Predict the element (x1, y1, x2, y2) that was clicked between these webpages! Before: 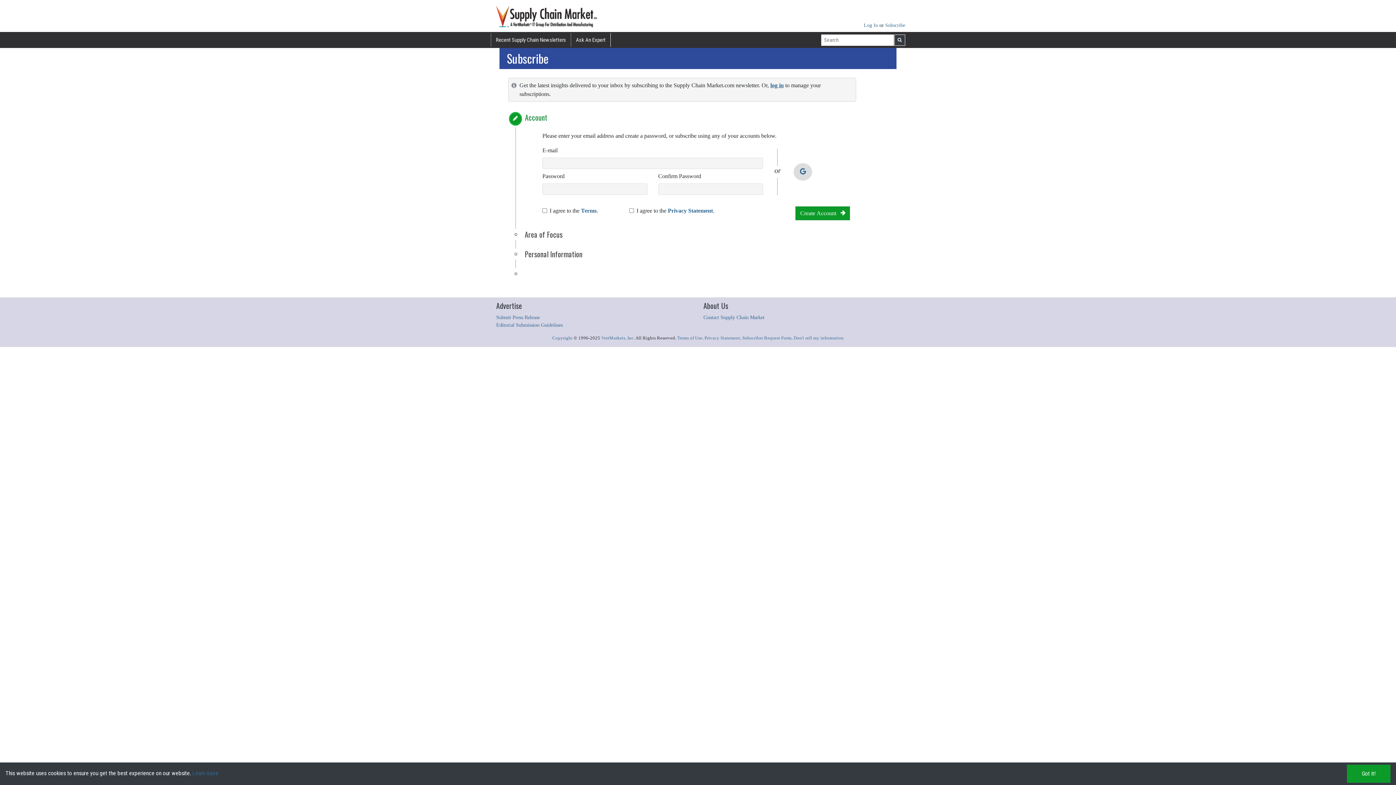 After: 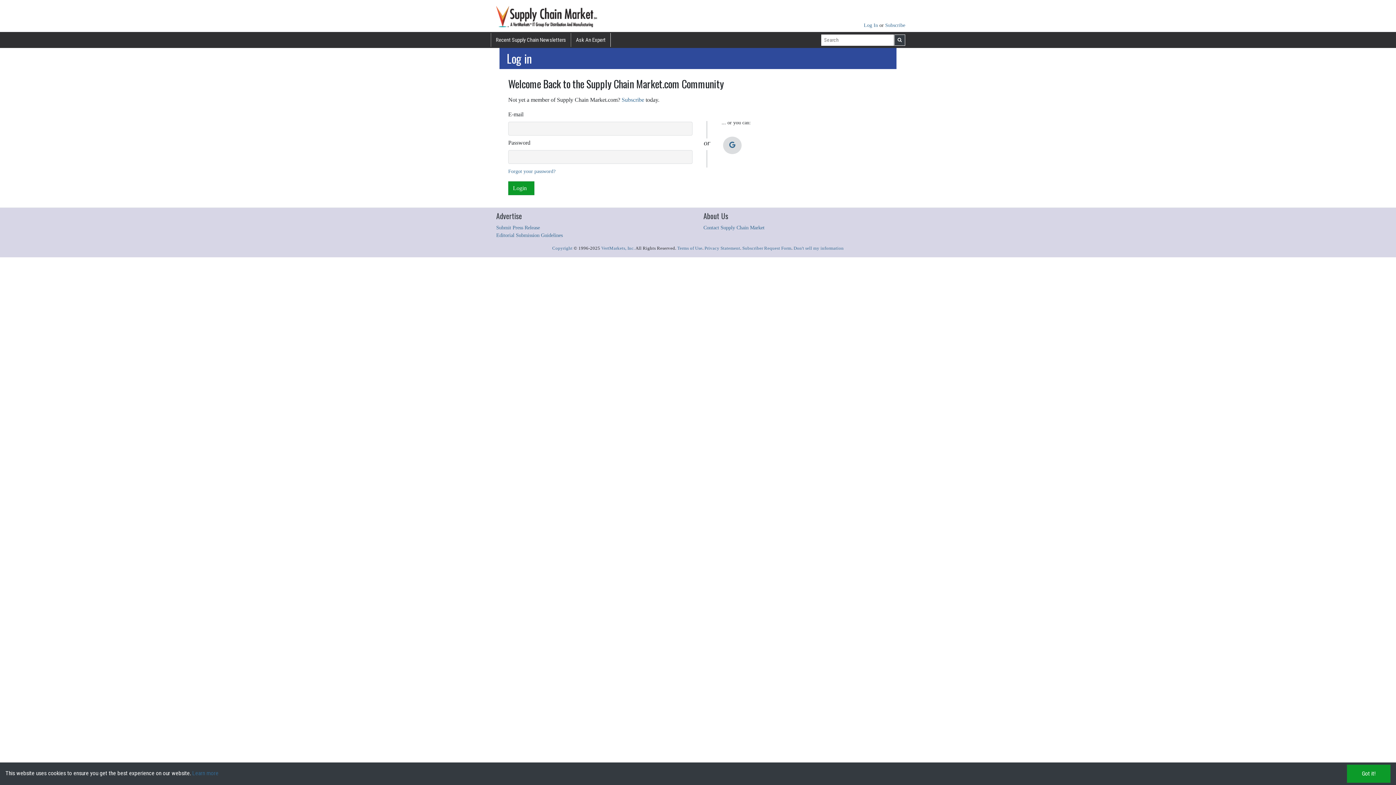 Action: label: Log In  bbox: (864, 22, 879, 28)